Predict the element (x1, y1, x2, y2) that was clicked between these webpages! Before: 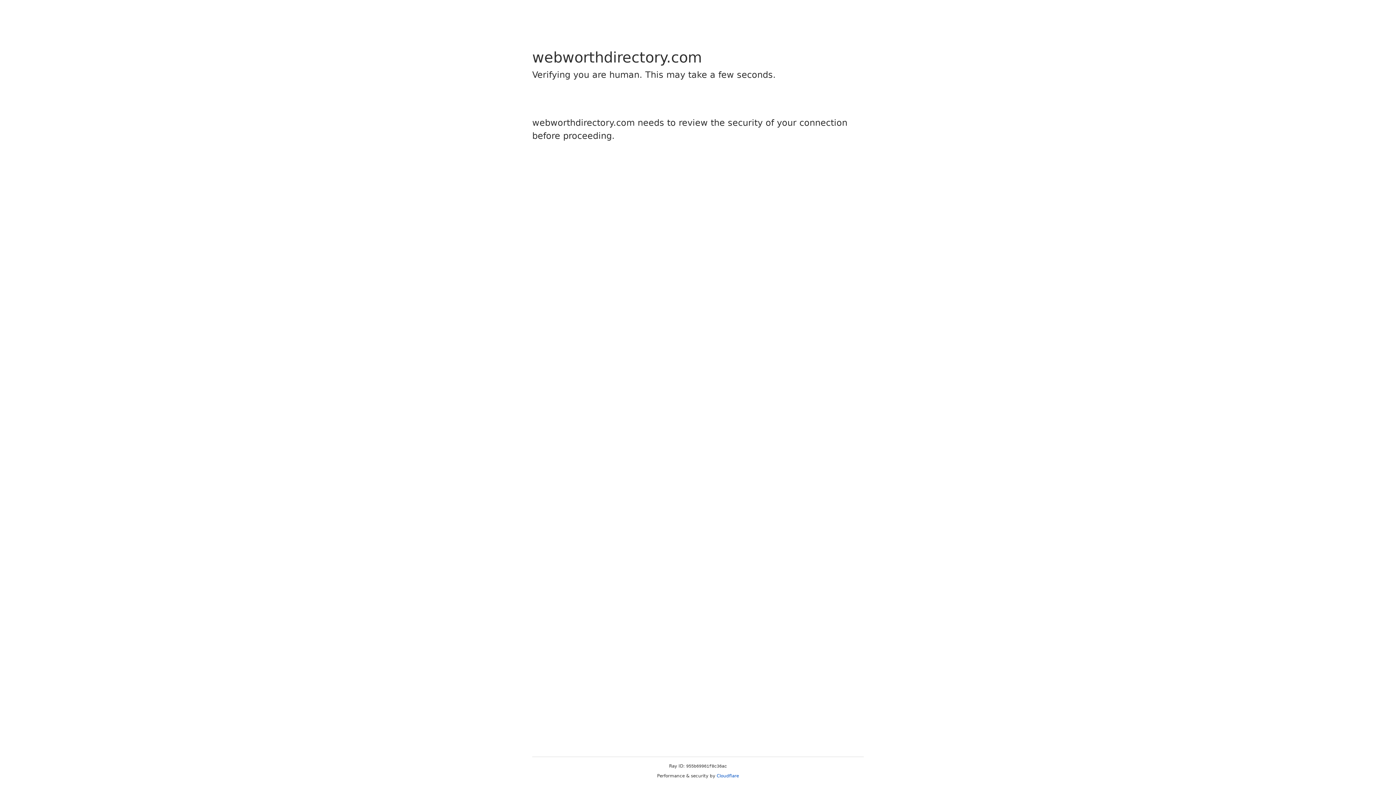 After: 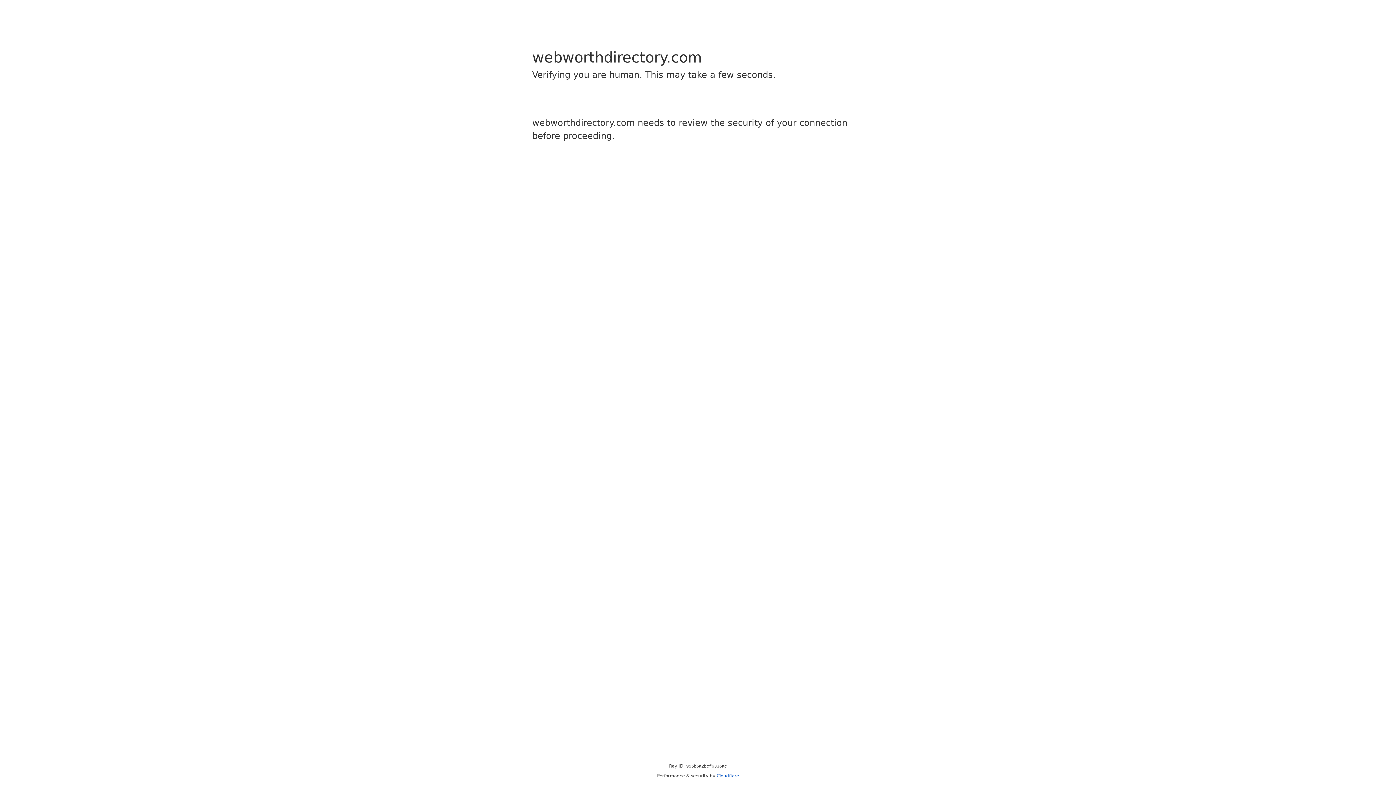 Action: bbox: (716, 773, 739, 778) label: Cloudflare